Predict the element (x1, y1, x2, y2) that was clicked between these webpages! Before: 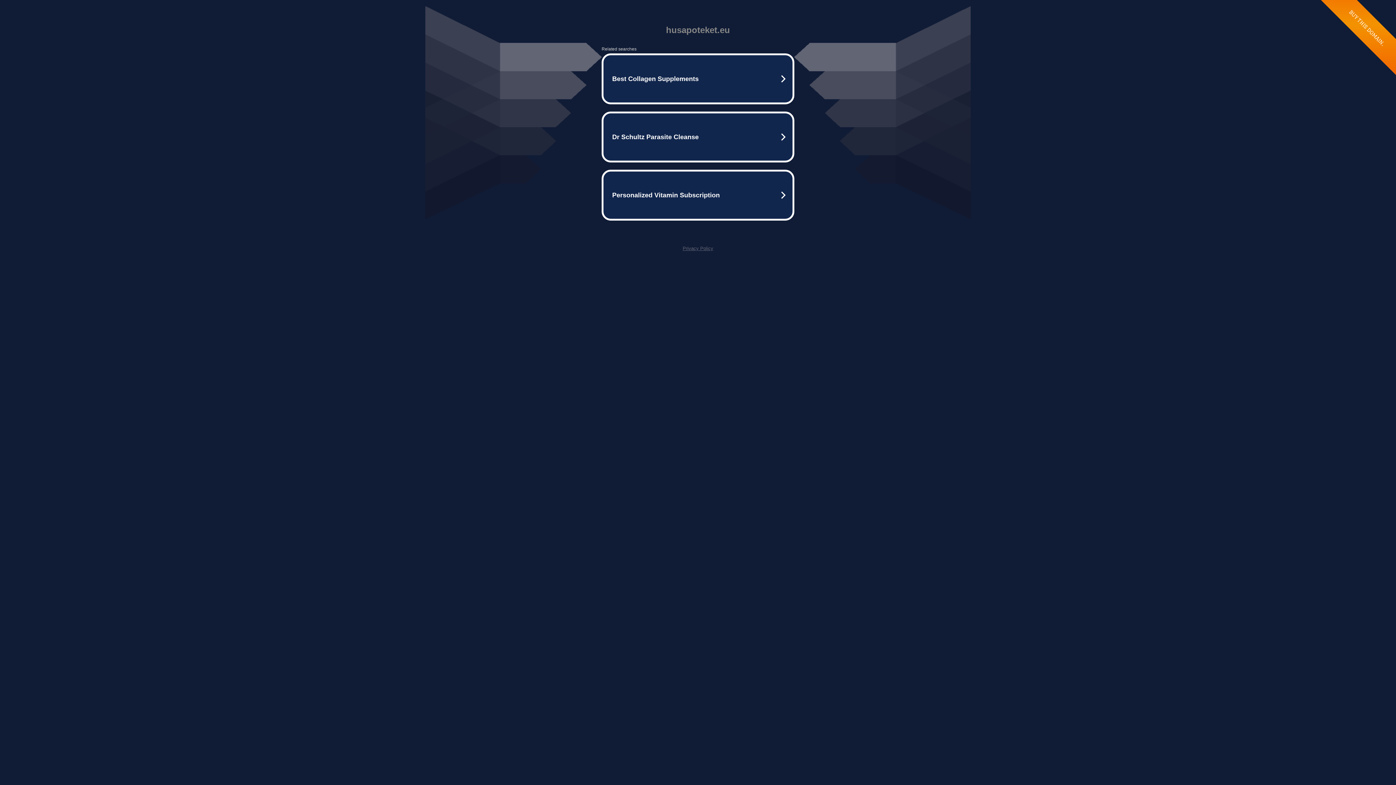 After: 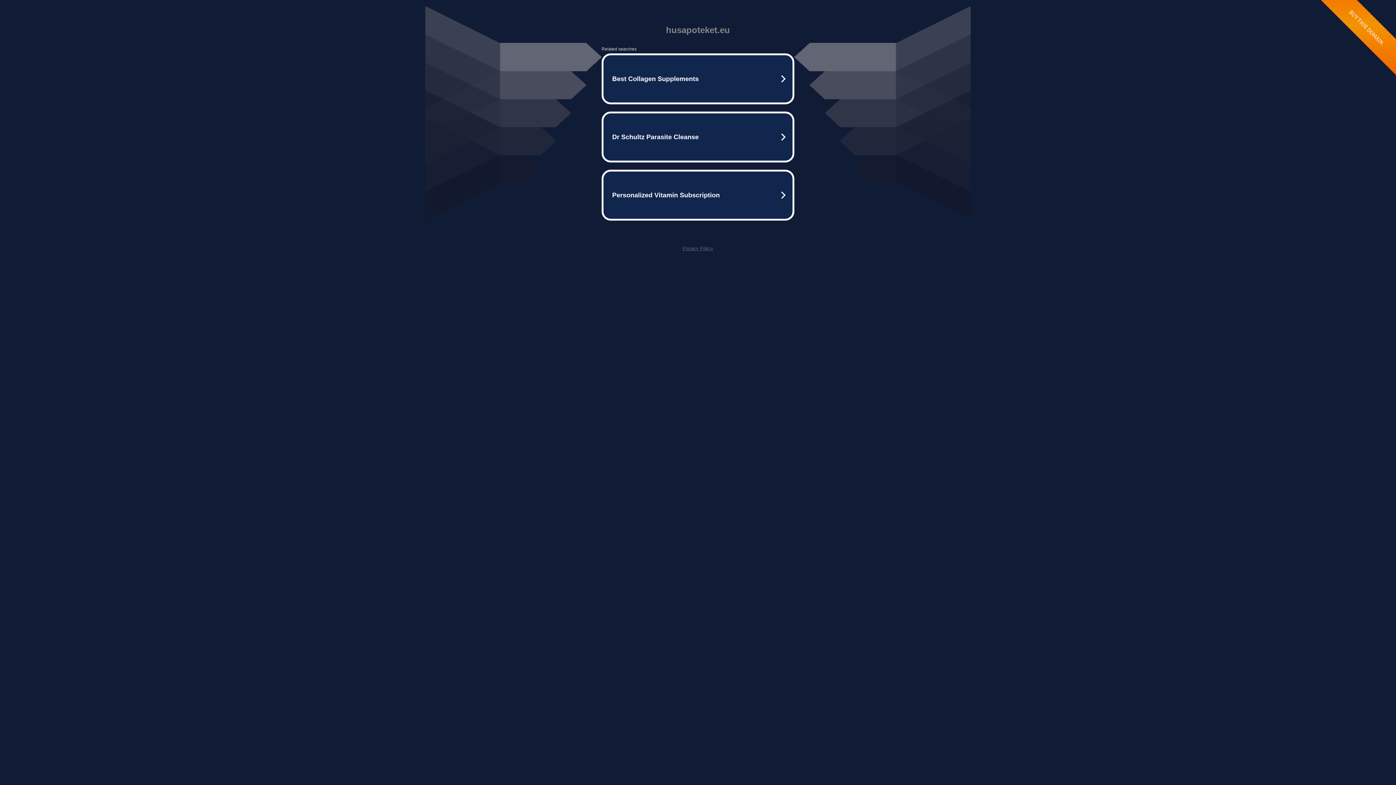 Action: bbox: (682, 245, 713, 251) label: Privacy Policy